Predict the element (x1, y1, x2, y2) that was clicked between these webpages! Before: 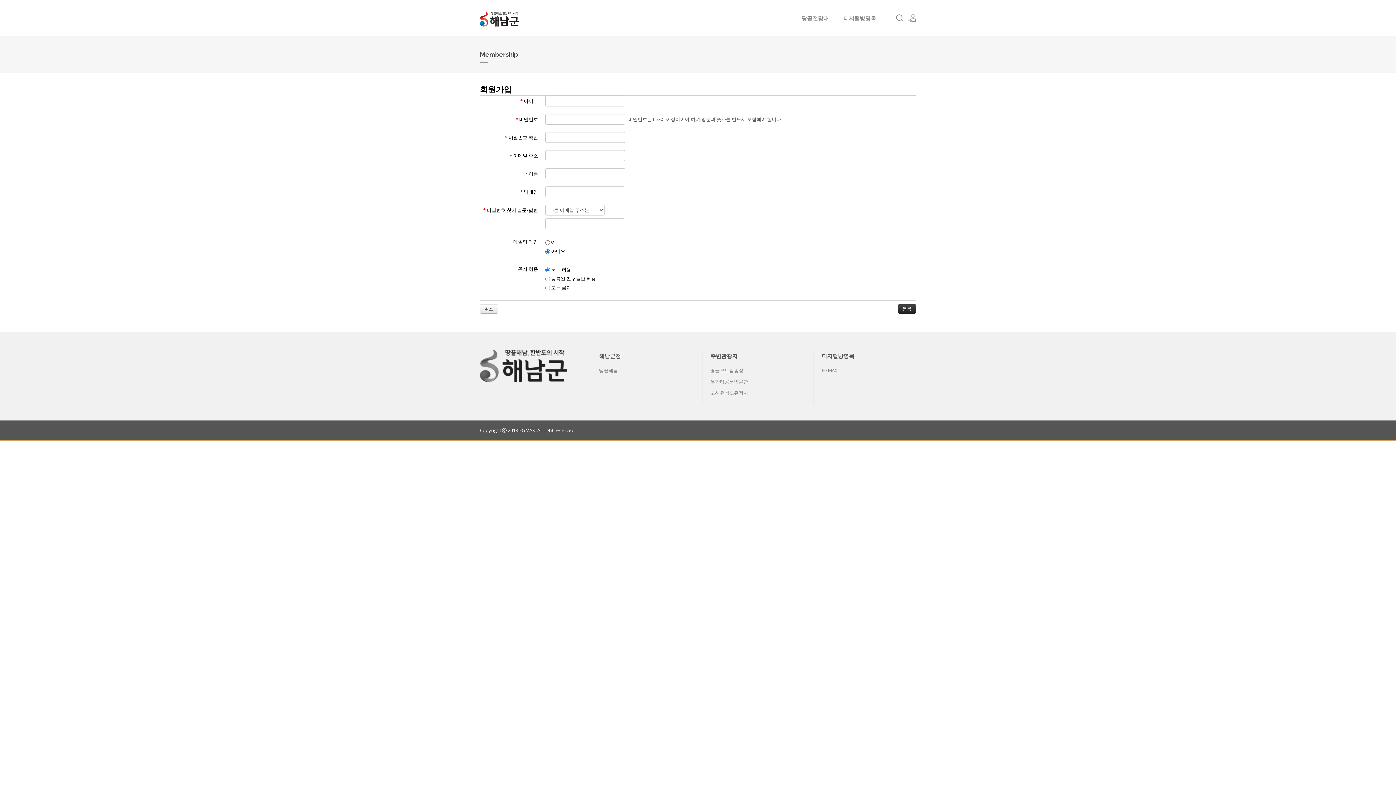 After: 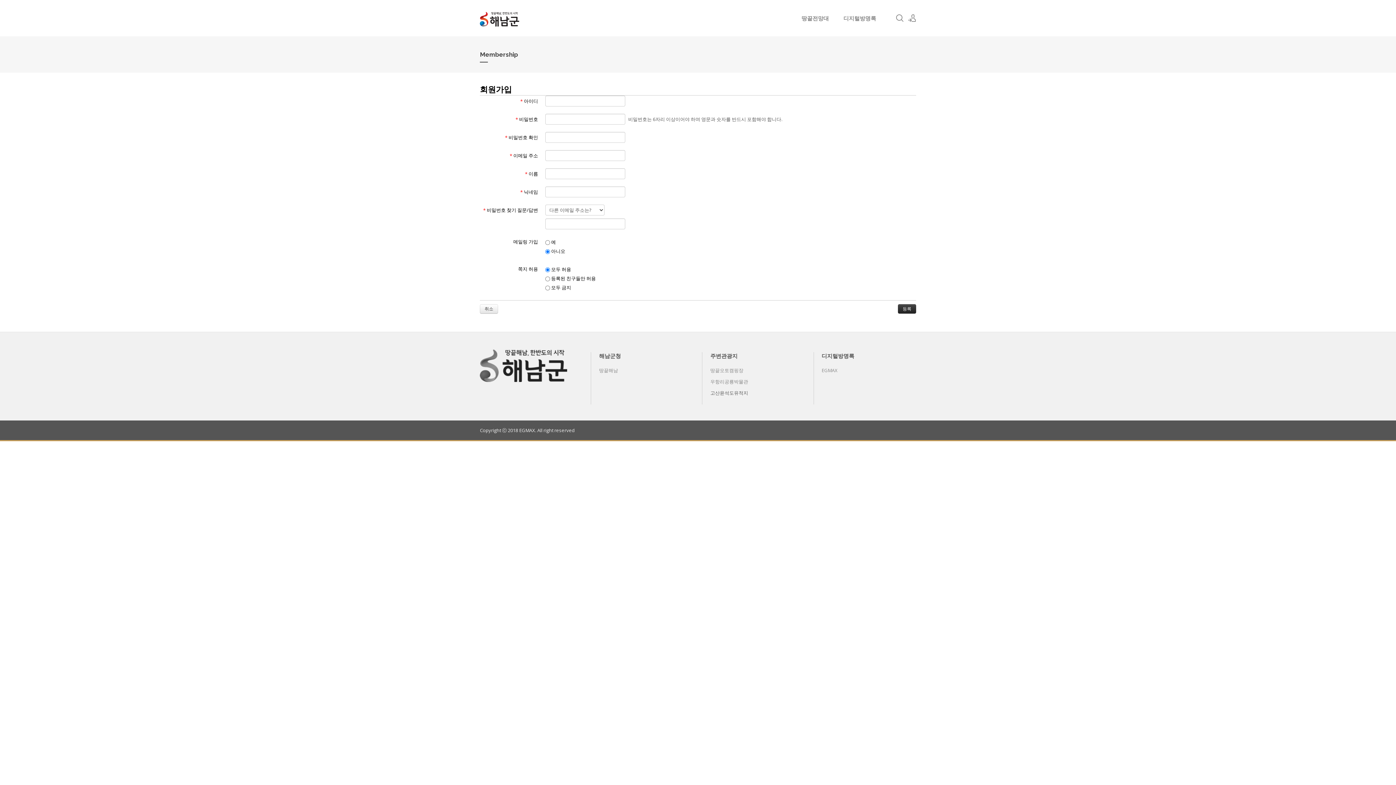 Action: bbox: (702, 389, 756, 396) label: 고산윤석도유적지